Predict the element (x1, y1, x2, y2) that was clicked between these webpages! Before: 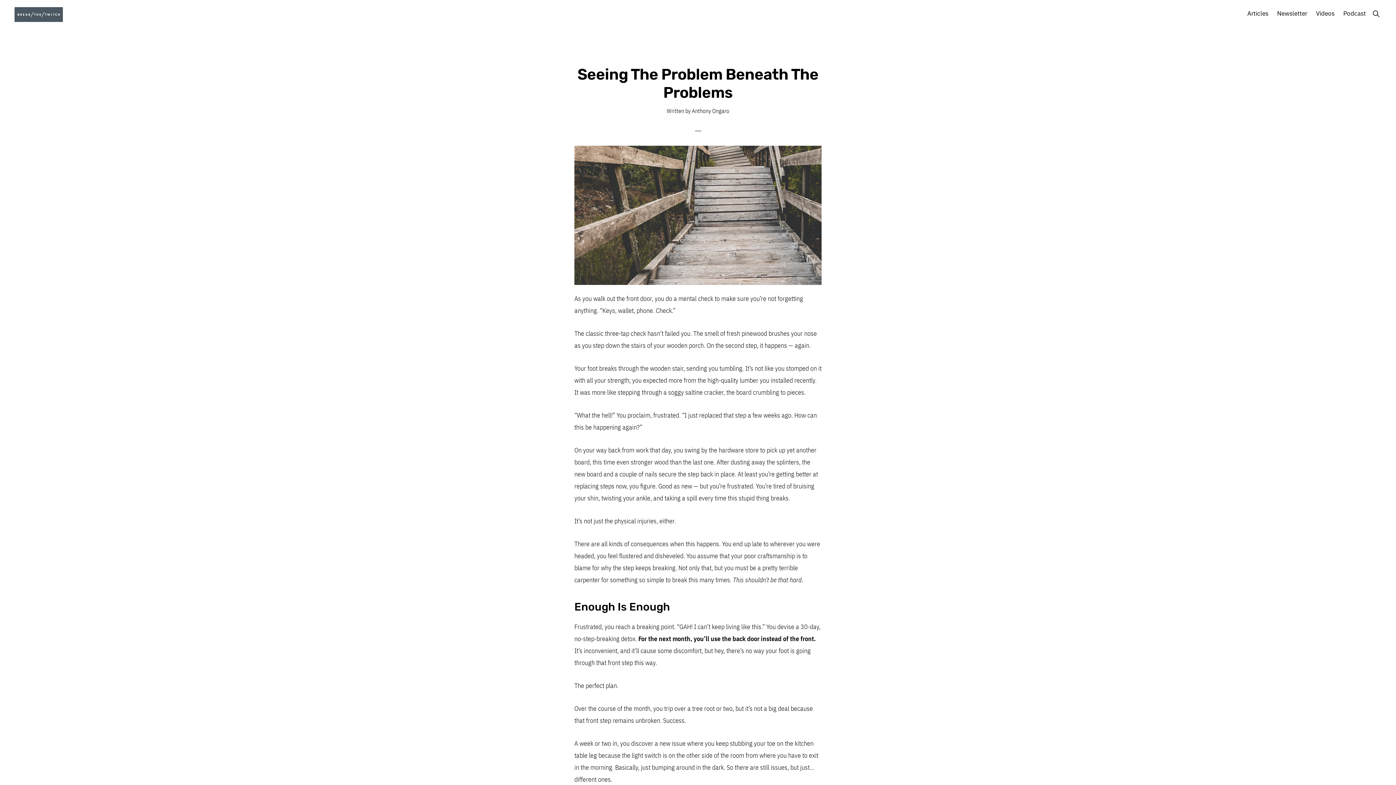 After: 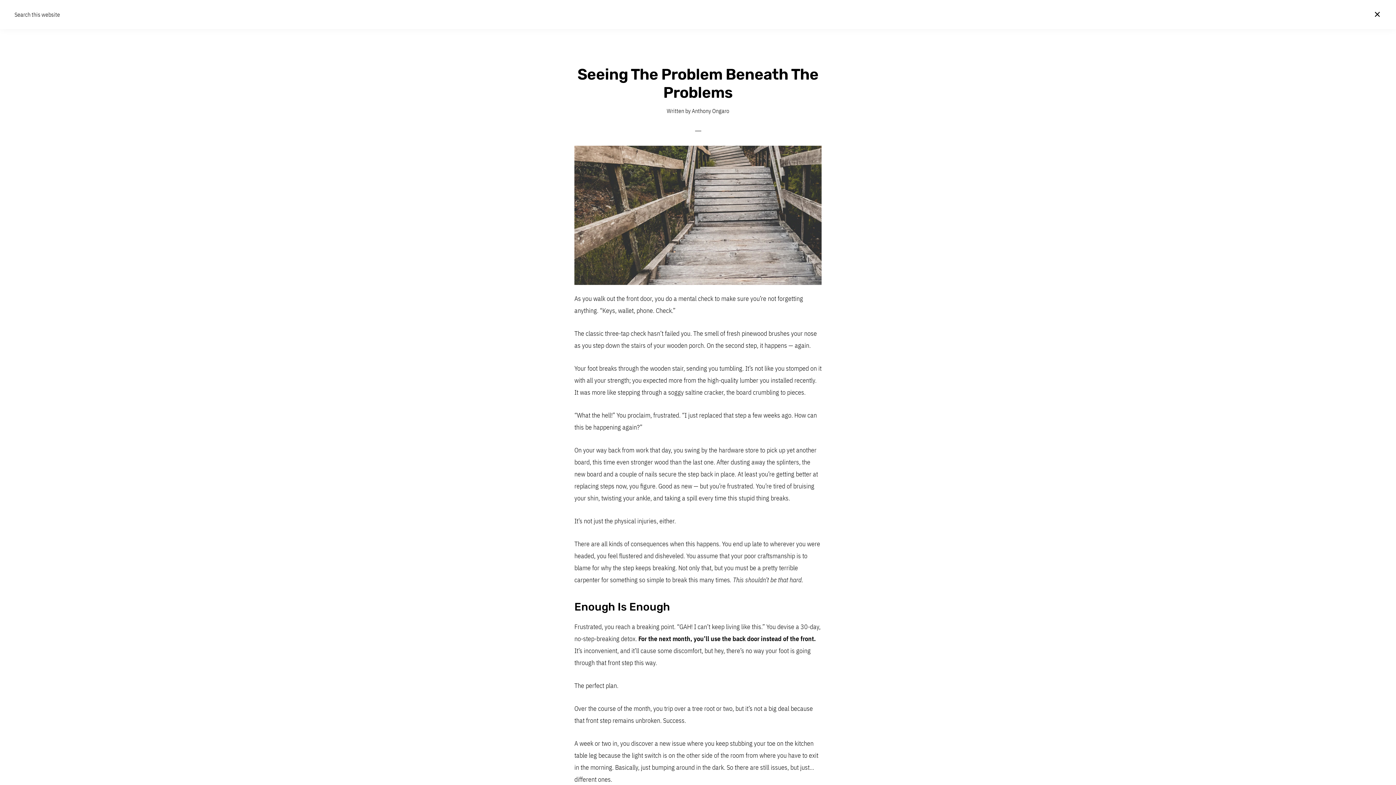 Action: label: Show Search bbox: (1371, 4, 1381, 23)